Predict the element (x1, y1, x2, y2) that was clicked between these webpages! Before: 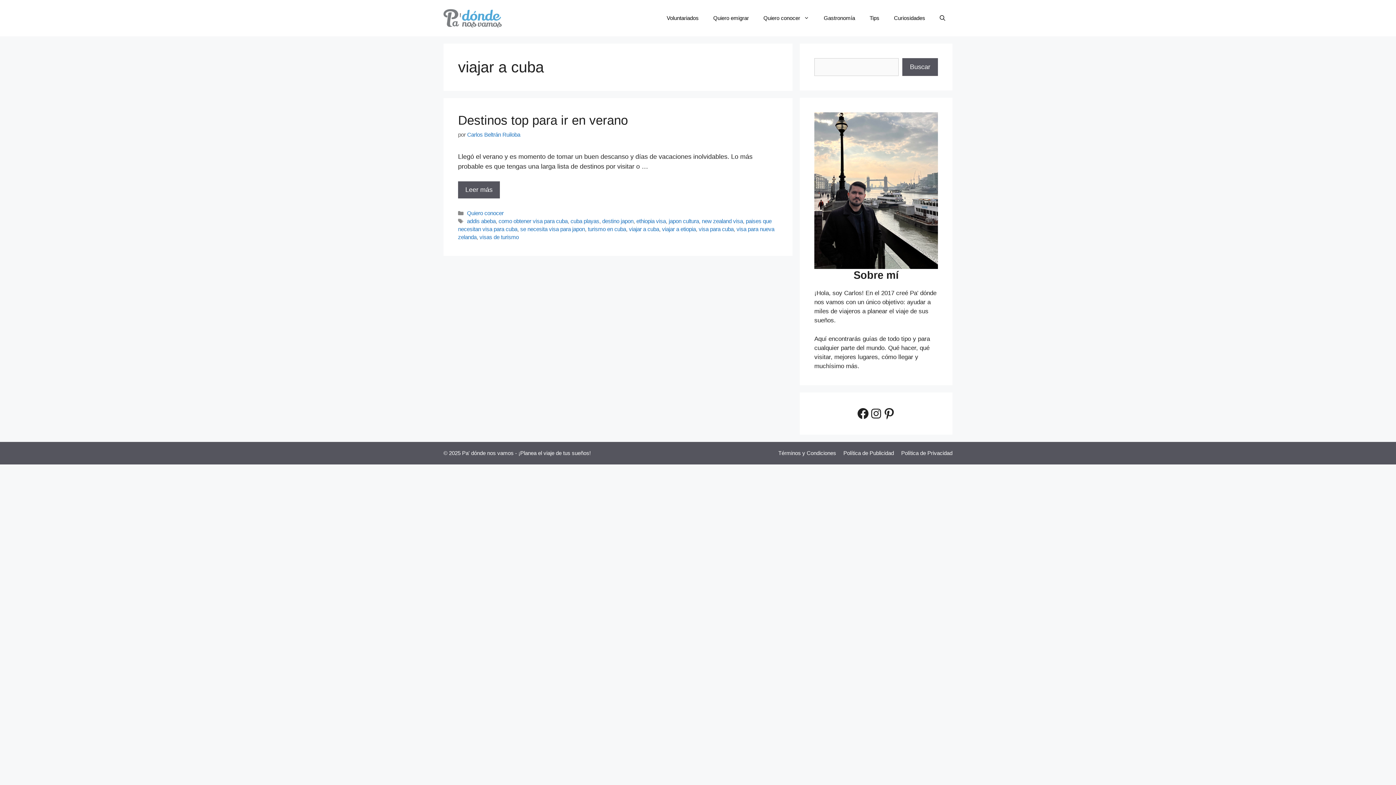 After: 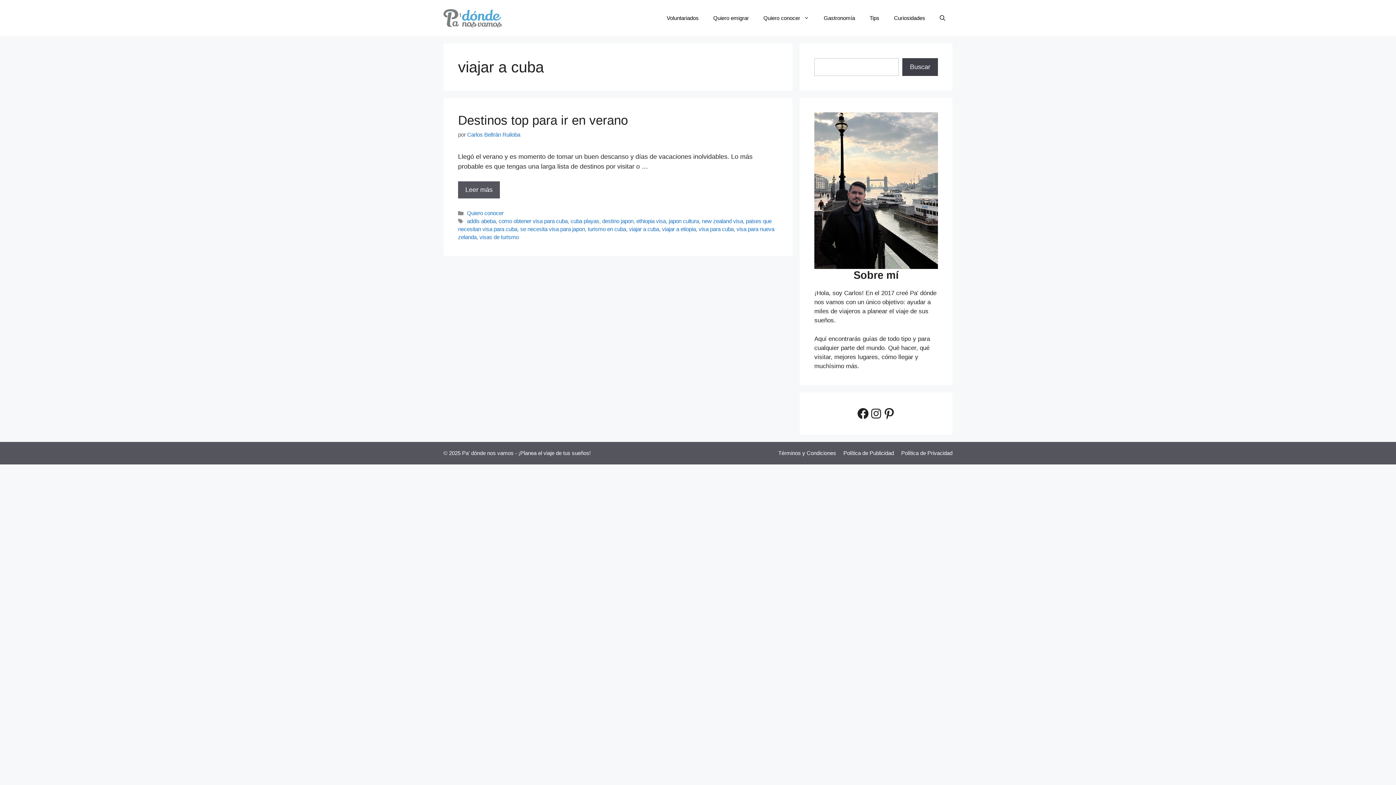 Action: bbox: (902, 58, 938, 76) label: Buscar